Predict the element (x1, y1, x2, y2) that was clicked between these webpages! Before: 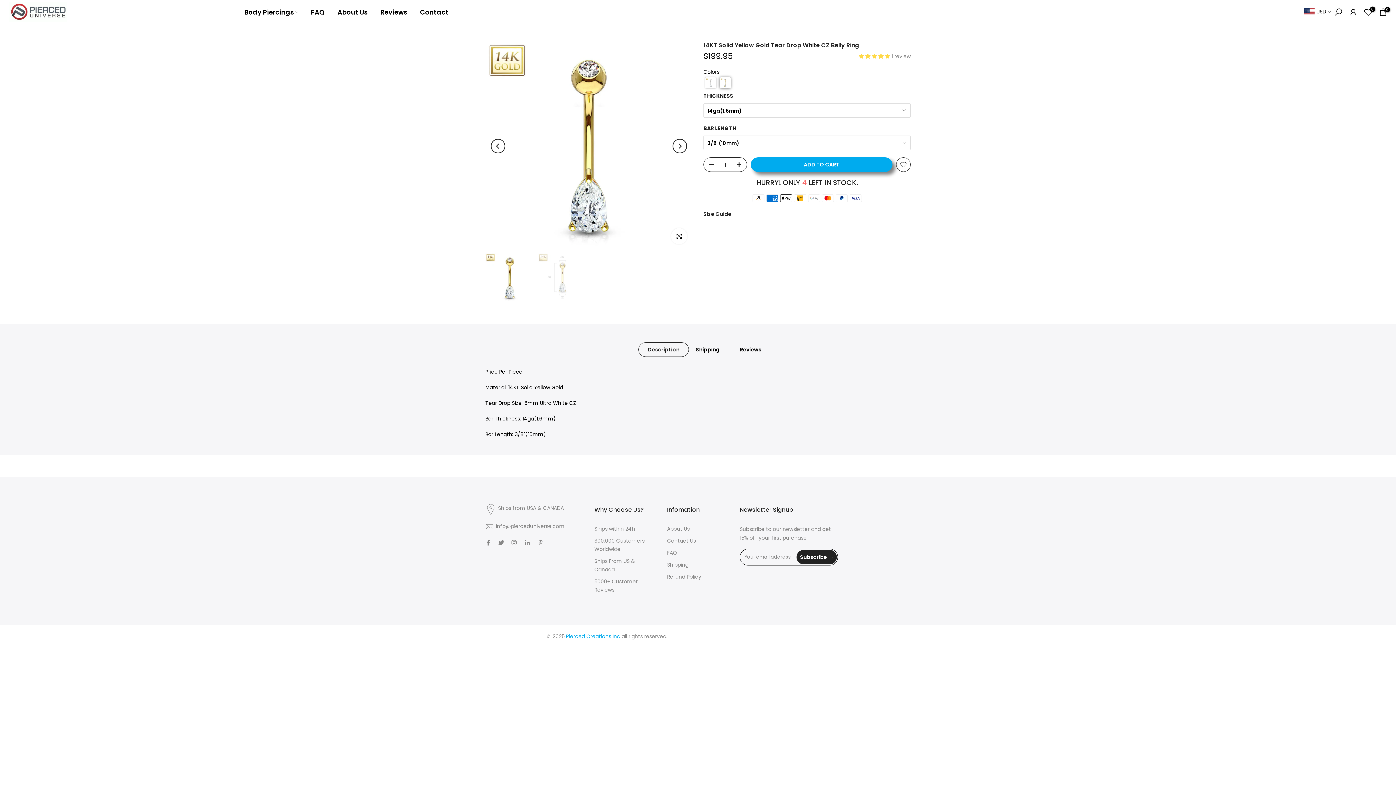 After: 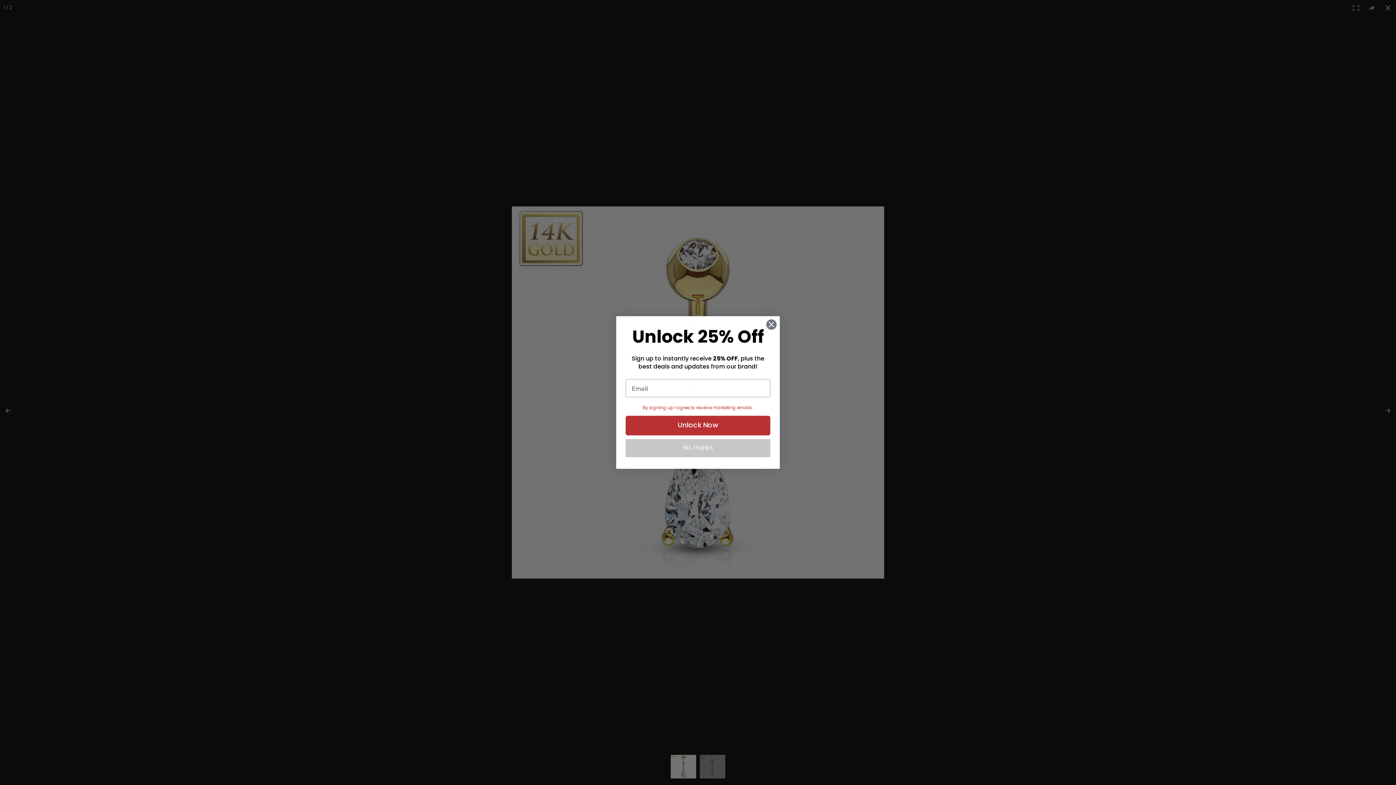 Action: bbox: (671, 228, 687, 244) label: Click to enlarge